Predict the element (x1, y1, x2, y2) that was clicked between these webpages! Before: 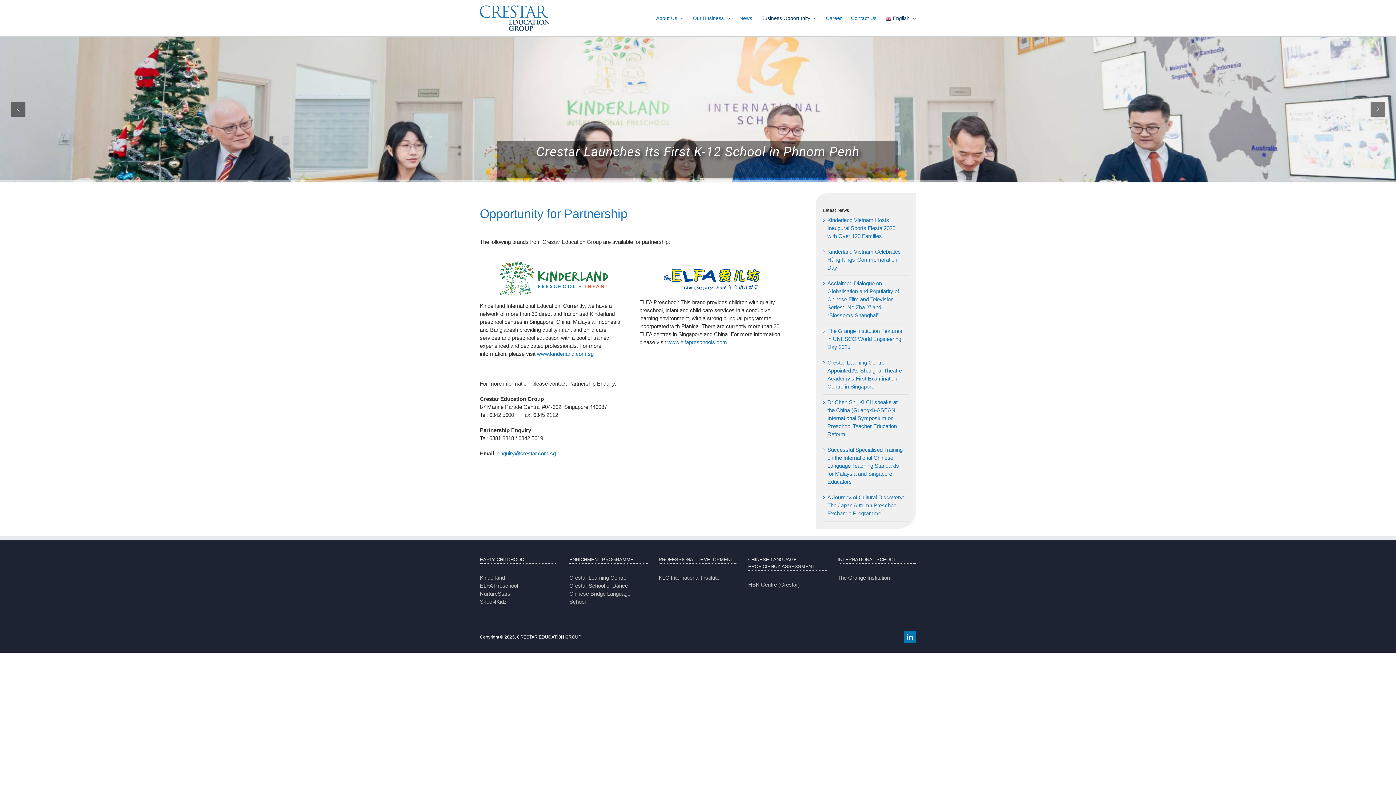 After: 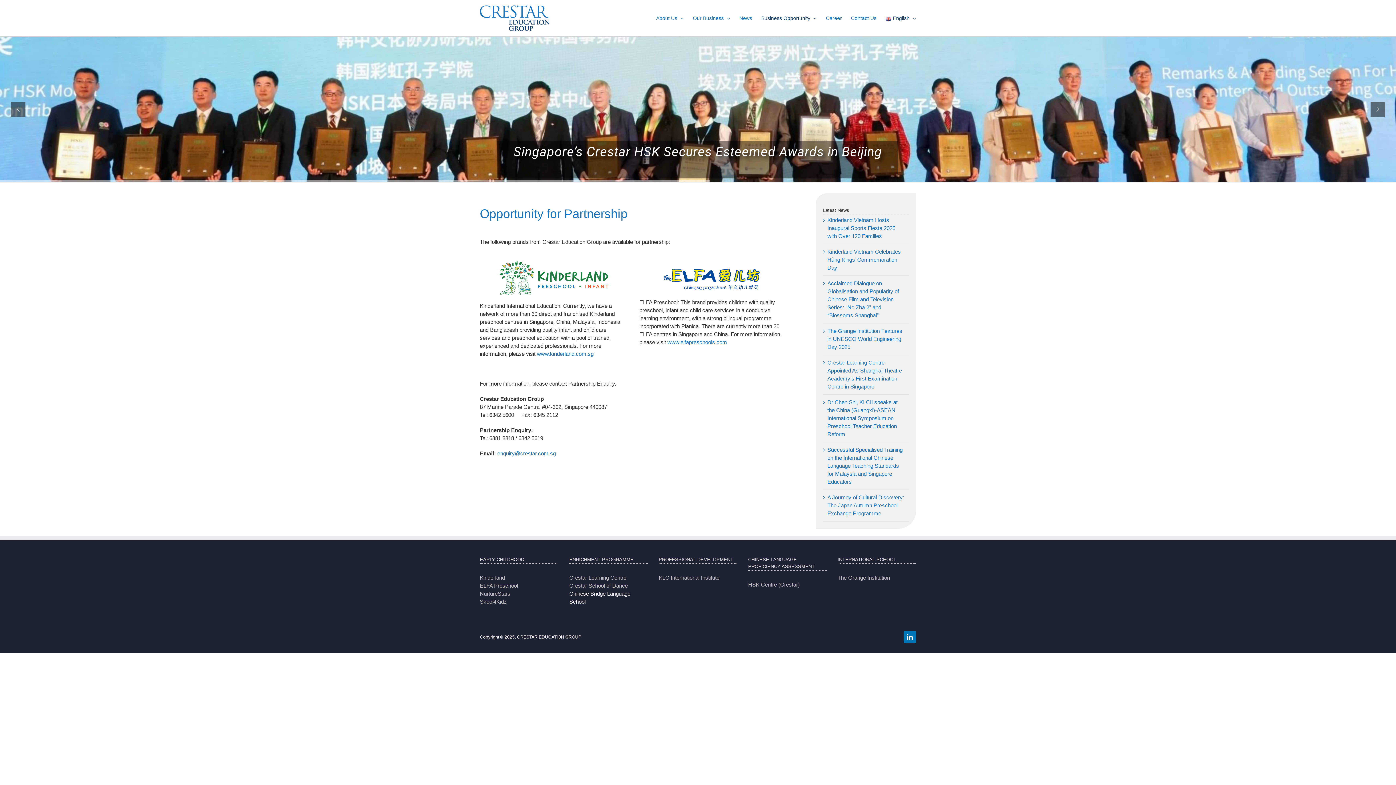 Action: label: Chinese Bridge Language School bbox: (569, 590, 648, 606)